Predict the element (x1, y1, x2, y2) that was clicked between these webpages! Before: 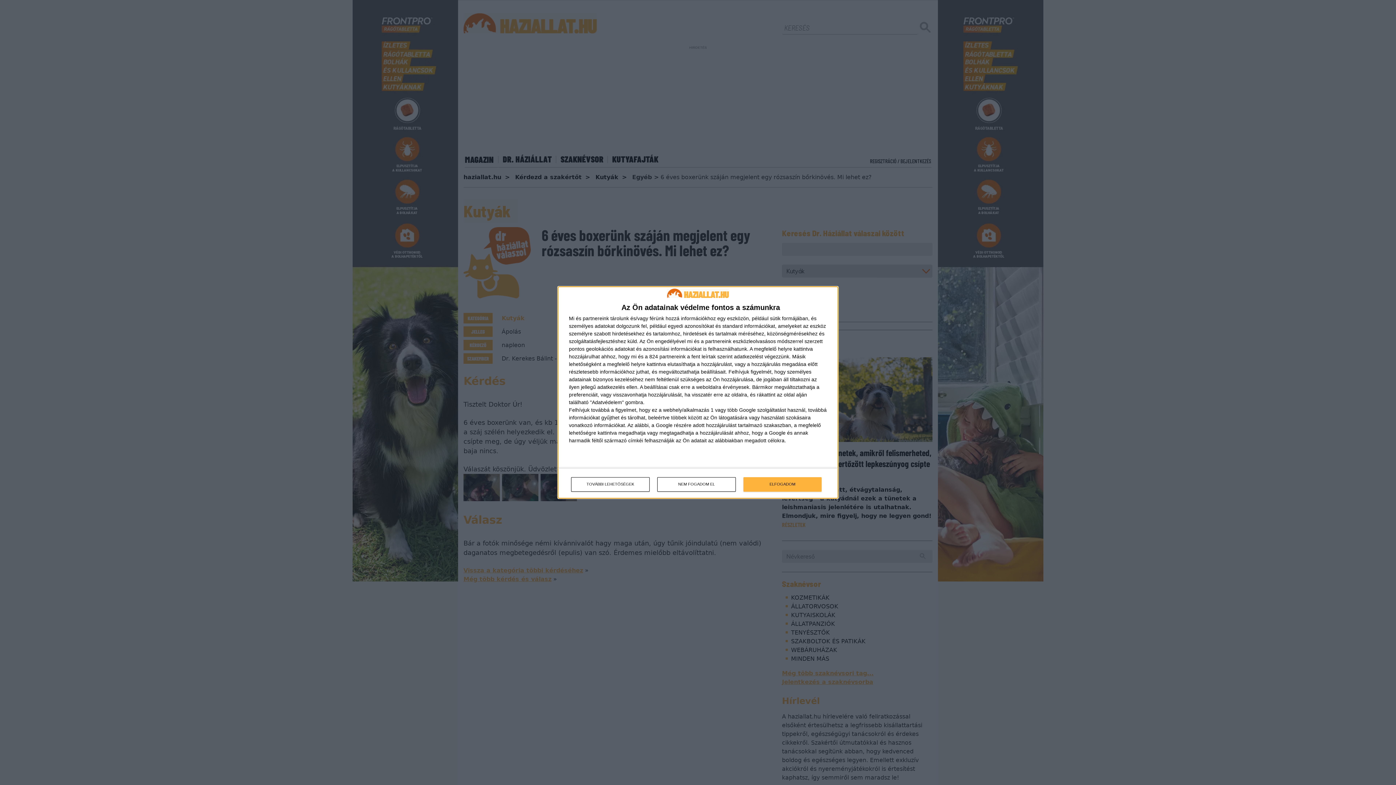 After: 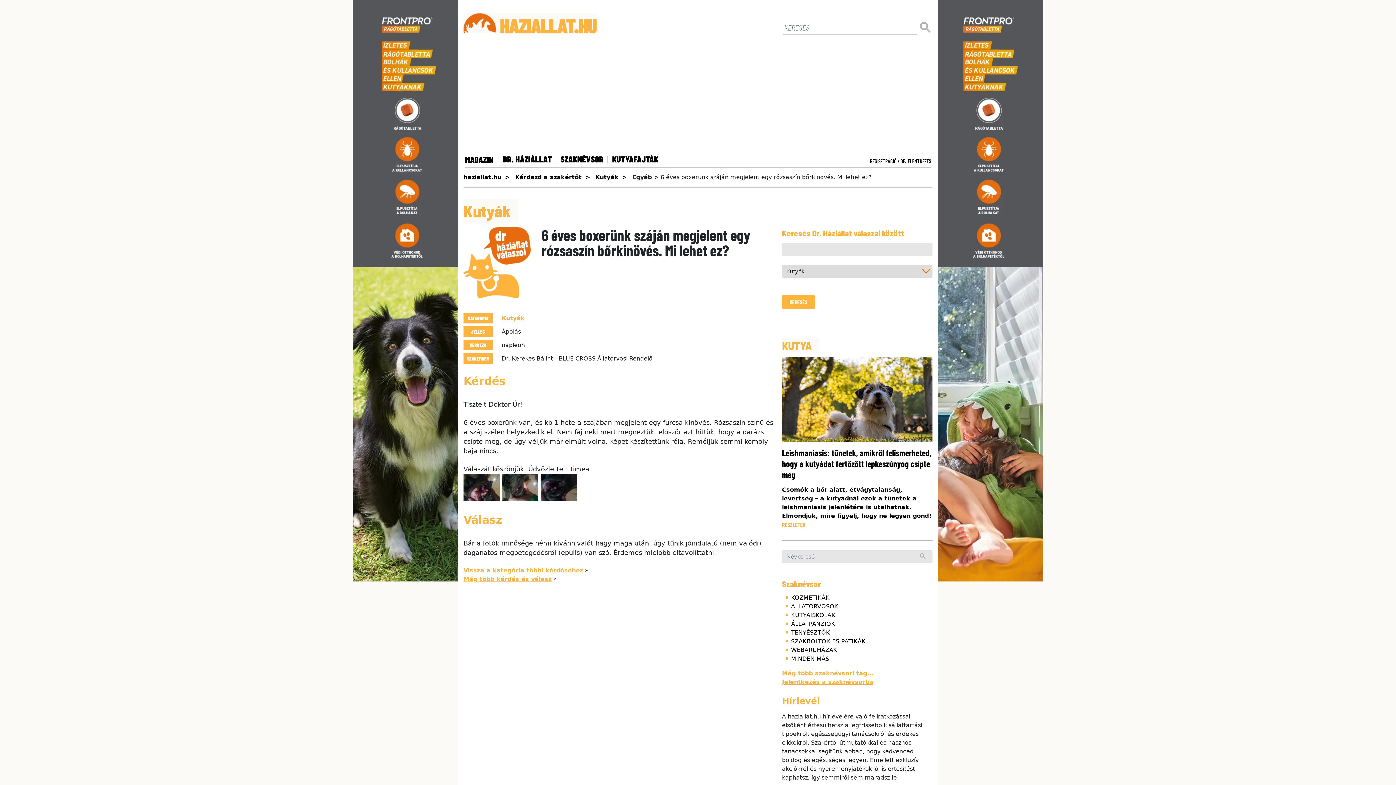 Action: bbox: (657, 477, 736, 491) label: NEM FOGADOM EL